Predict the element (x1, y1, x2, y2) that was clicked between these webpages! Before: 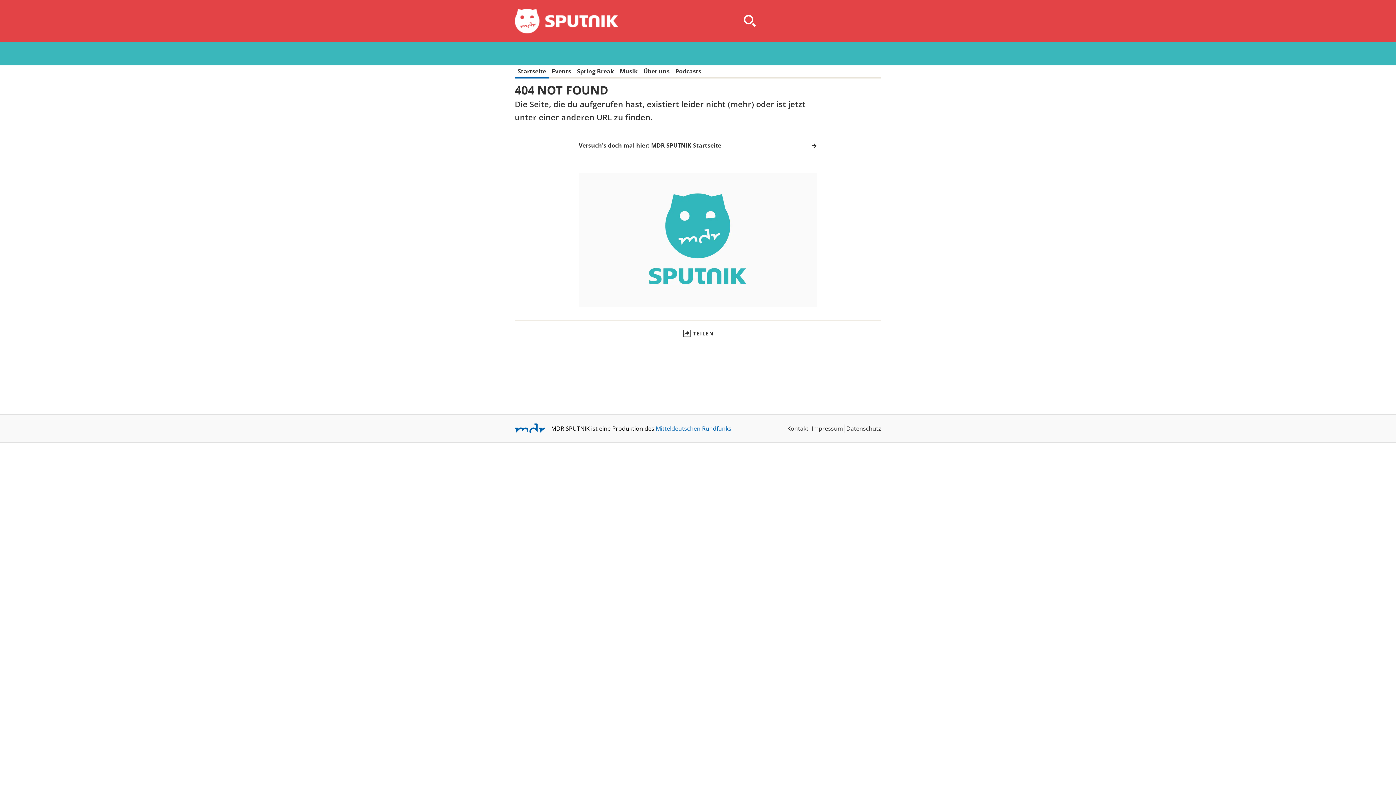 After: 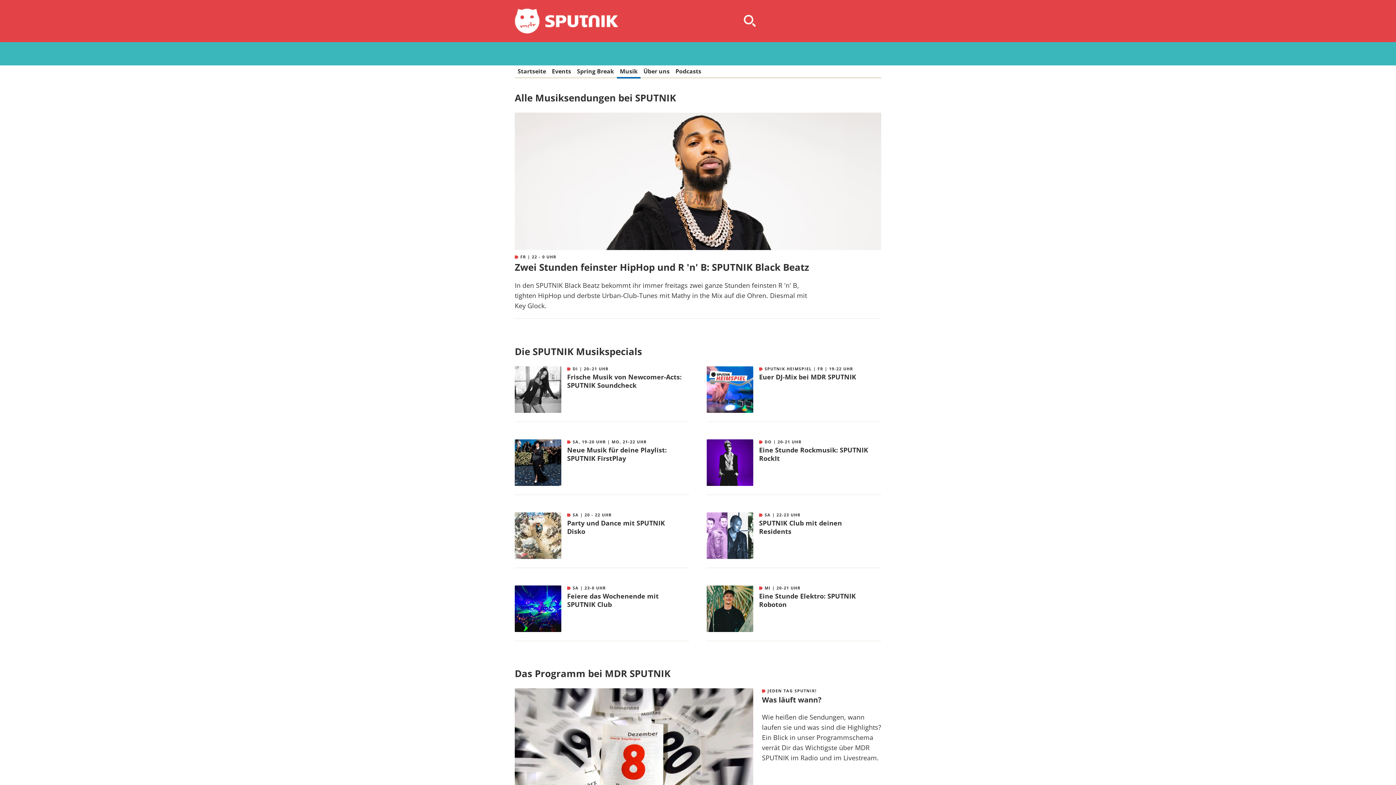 Action: bbox: (620, 68, 637, 75) label: Musik